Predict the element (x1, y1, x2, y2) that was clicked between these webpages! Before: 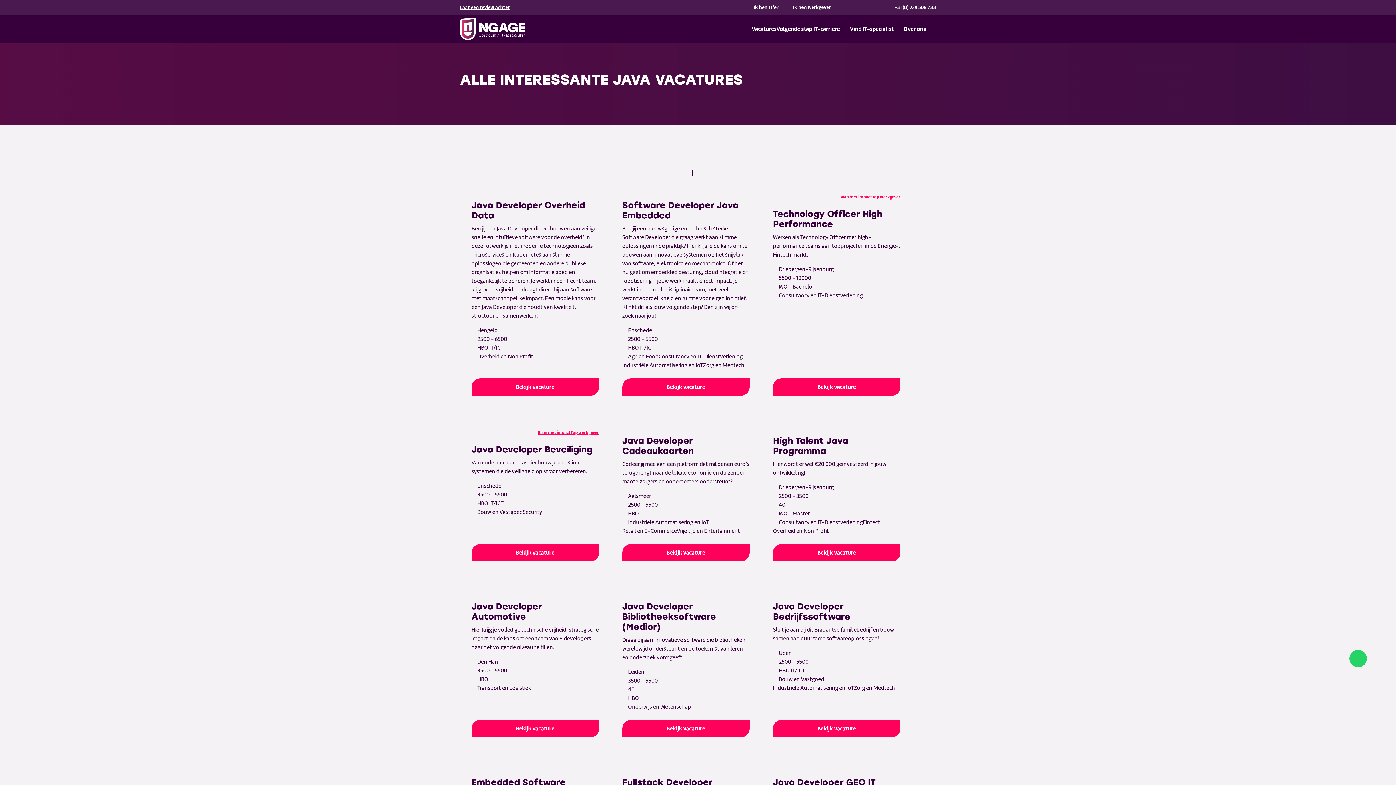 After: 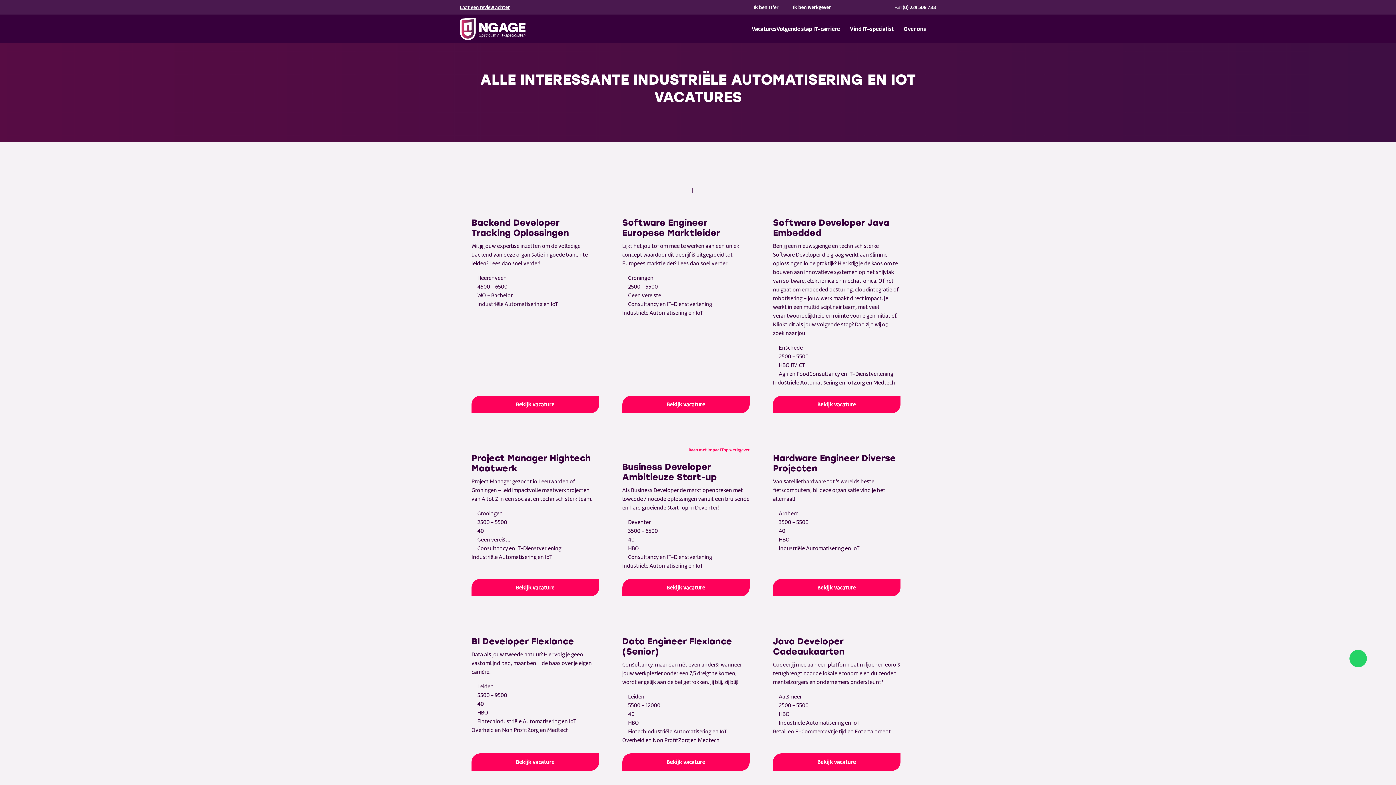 Action: label: Industriële Automatisering en IoT bbox: (773, 684, 853, 692)